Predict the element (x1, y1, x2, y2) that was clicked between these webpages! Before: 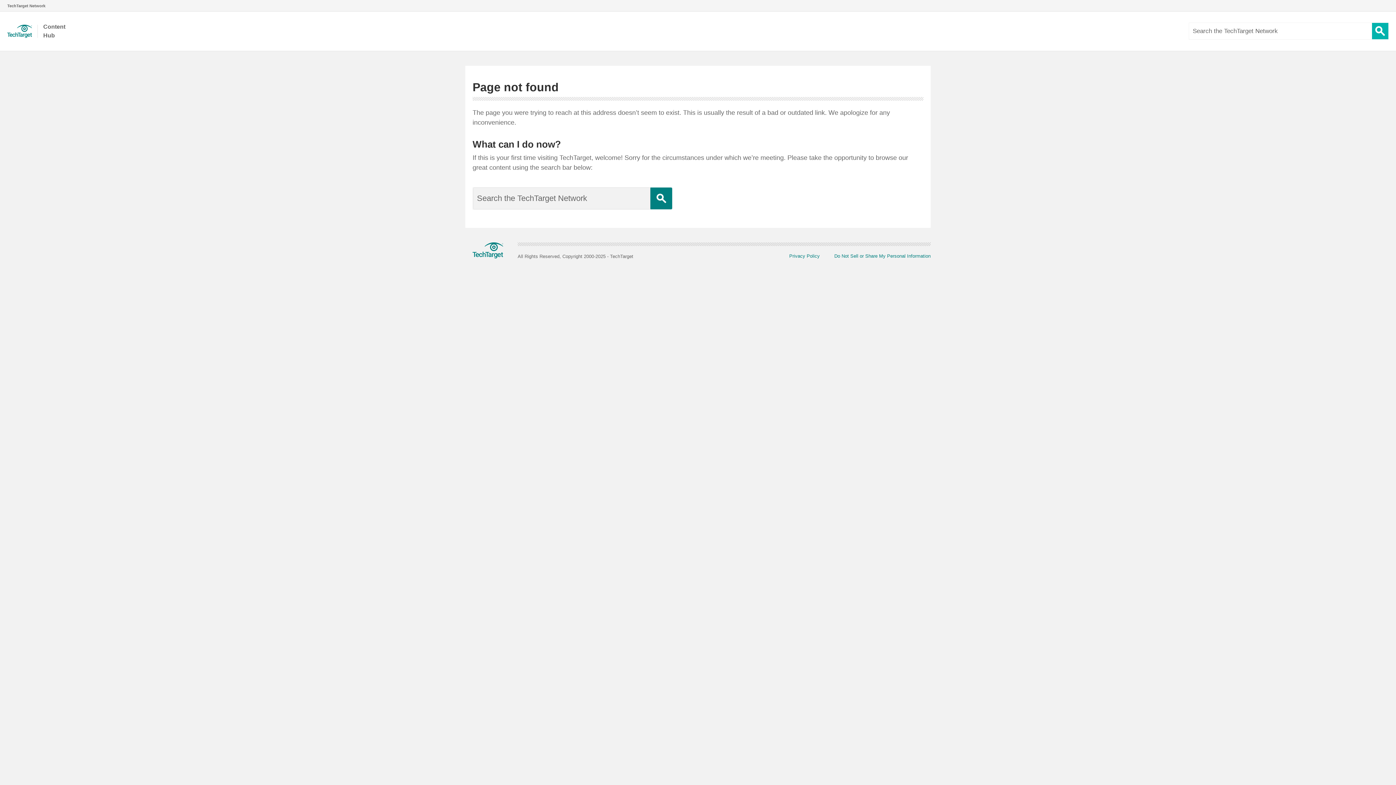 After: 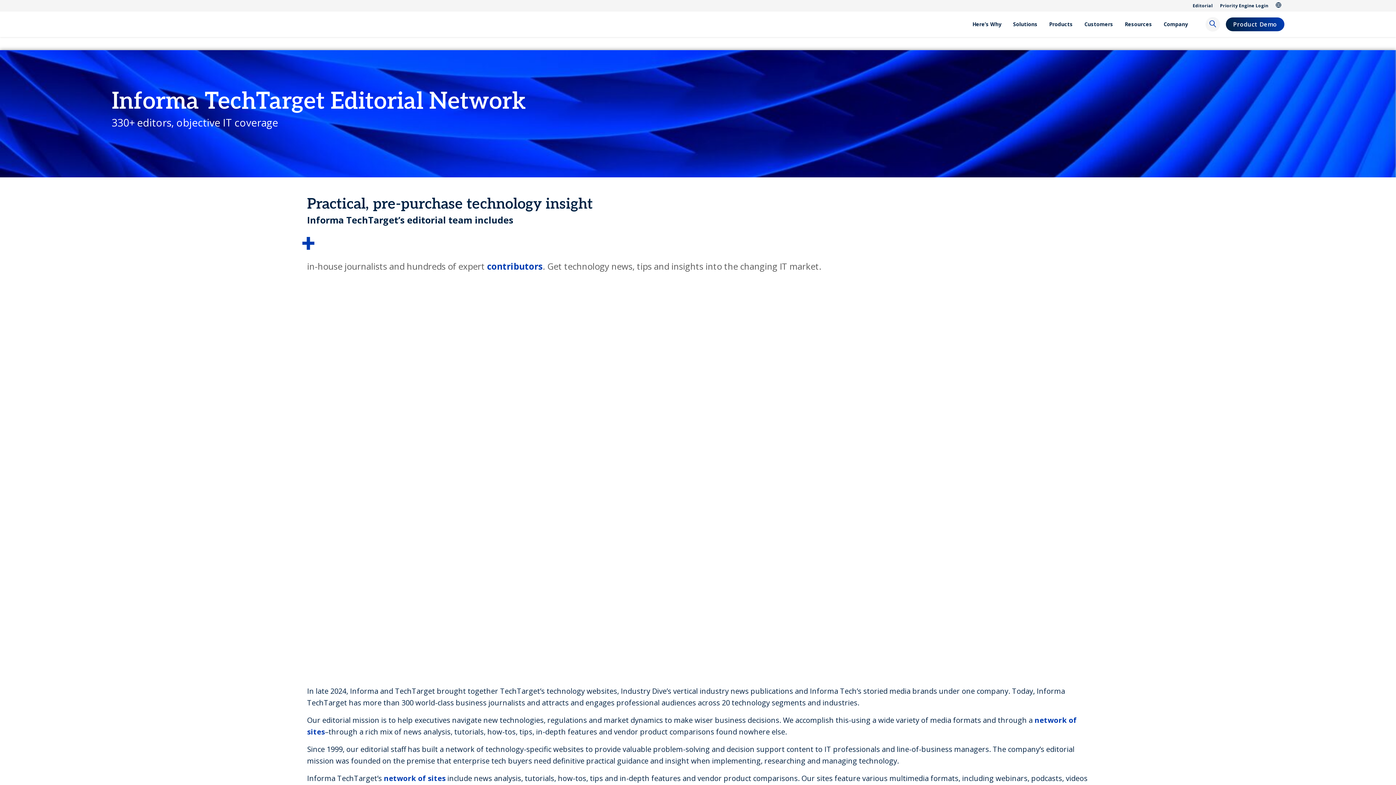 Action: bbox: (0, 2, 52, 8) label: TechTarget Network